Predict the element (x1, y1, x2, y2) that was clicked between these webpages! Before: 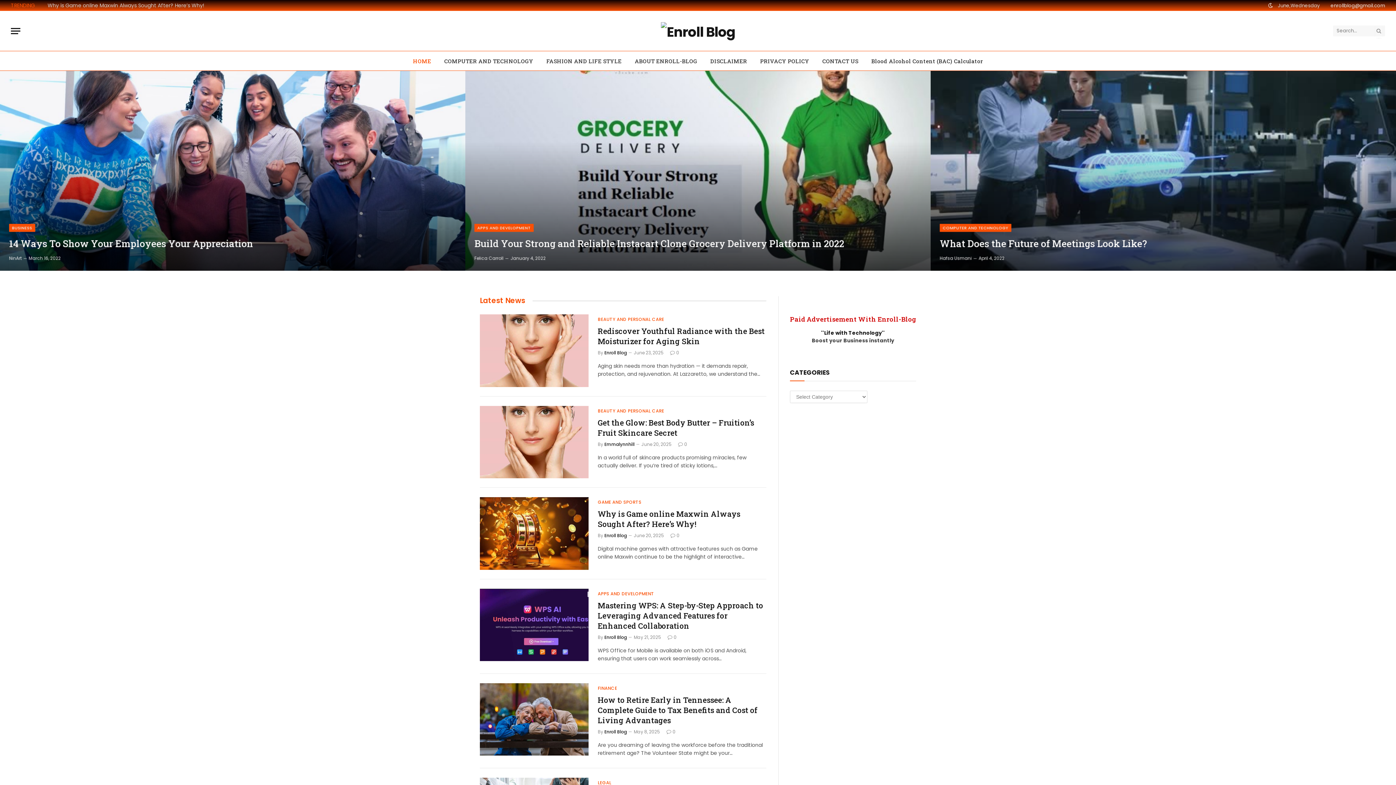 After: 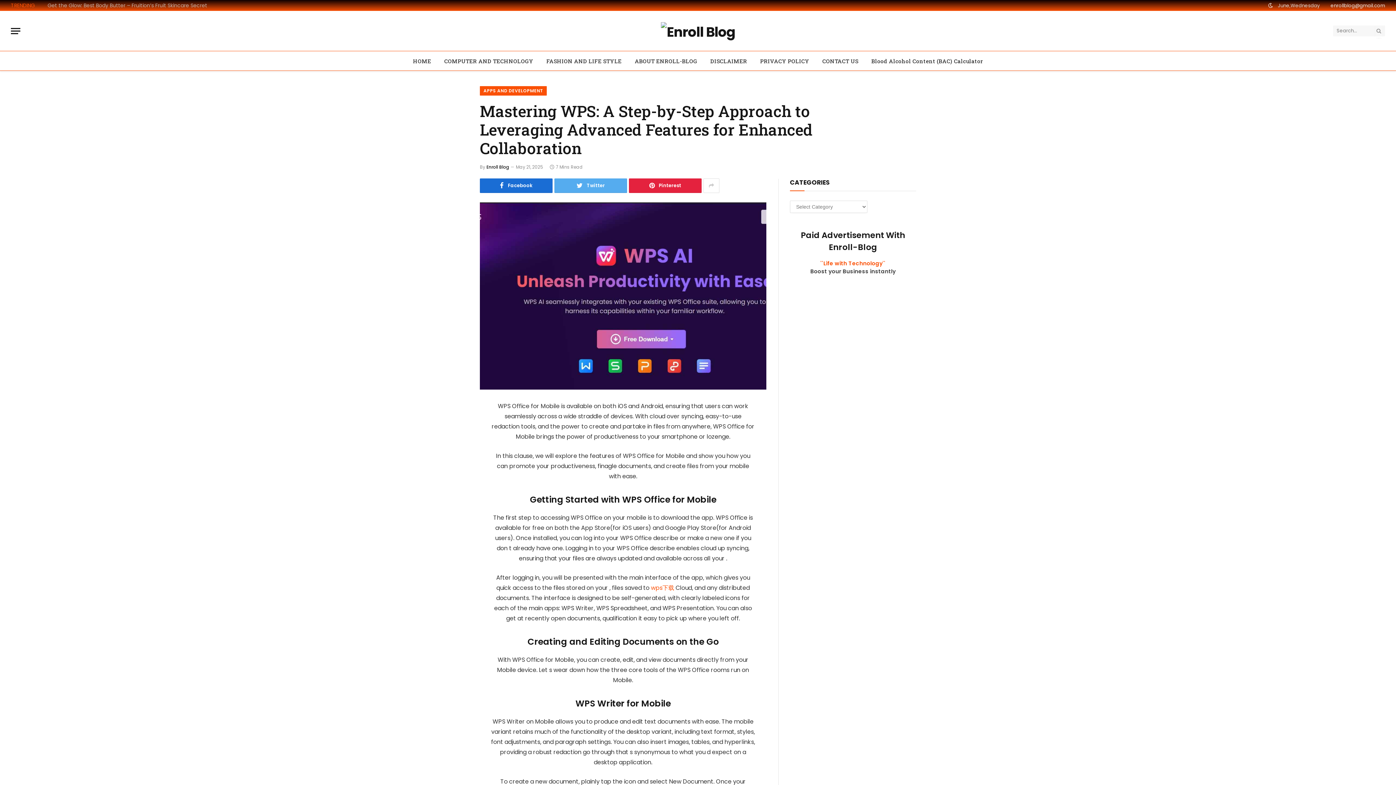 Action: bbox: (597, 600, 766, 631) label: Mastering WPS: A Step-by-Step Approach to Leveraging Advanced Features for Enhanced Collaboration